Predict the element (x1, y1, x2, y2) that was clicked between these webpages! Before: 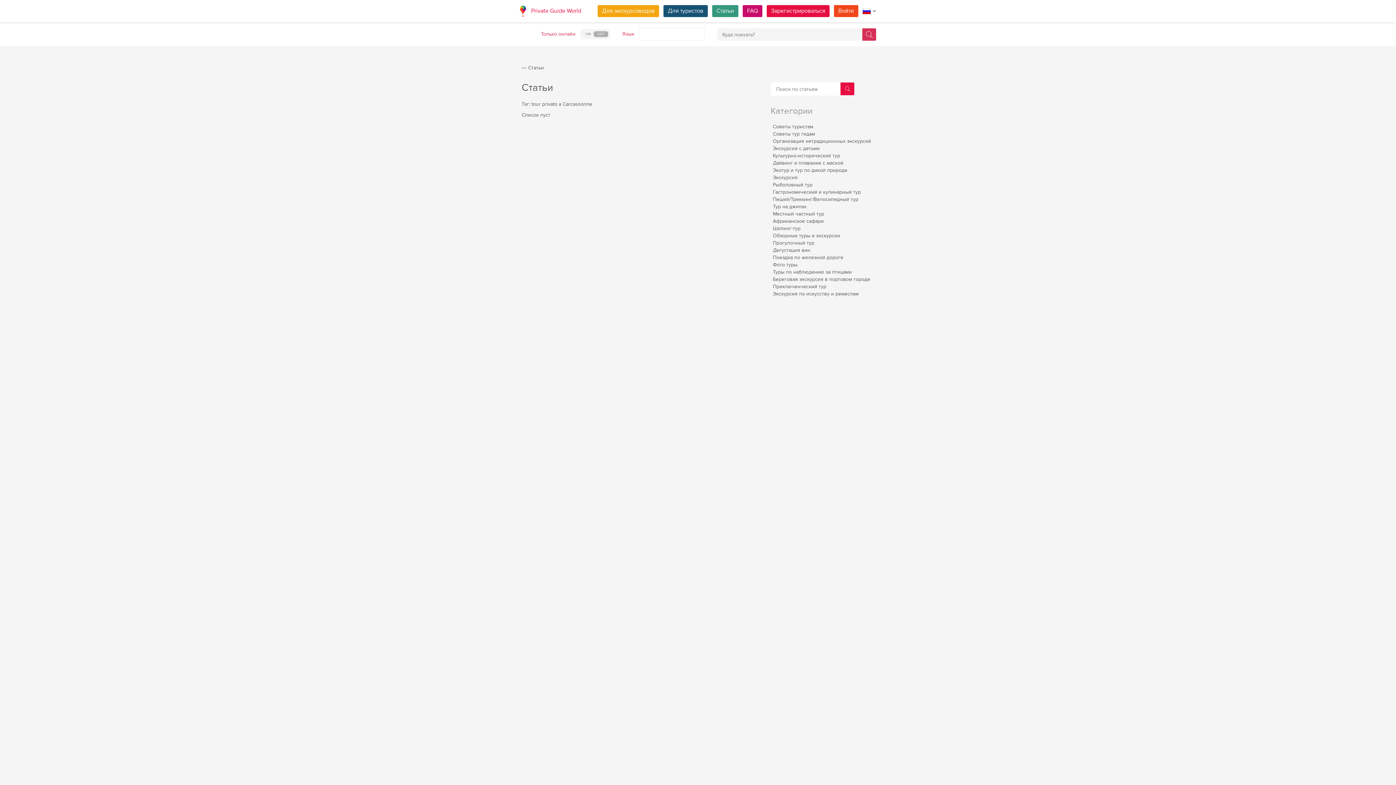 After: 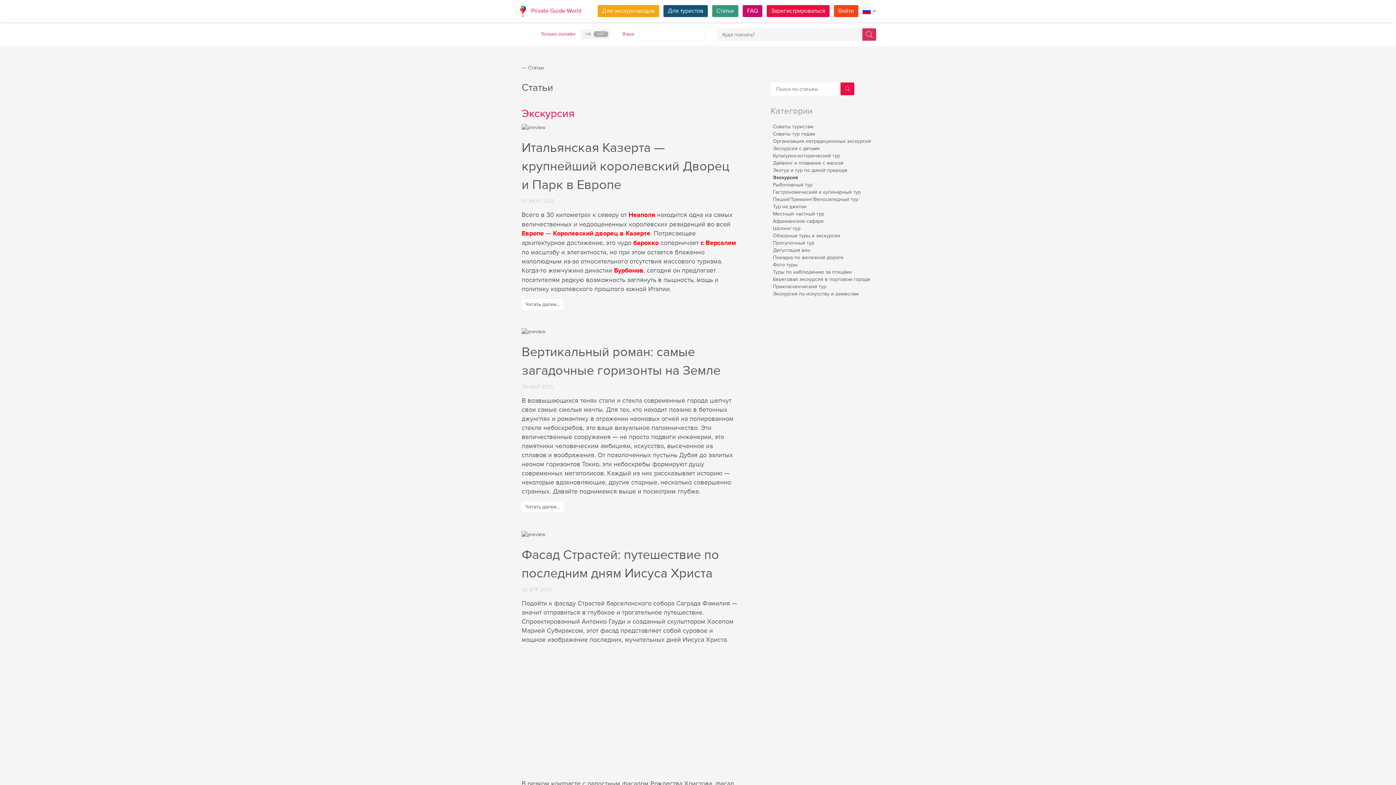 Action: bbox: (773, 174, 797, 180) label: Экскурсия